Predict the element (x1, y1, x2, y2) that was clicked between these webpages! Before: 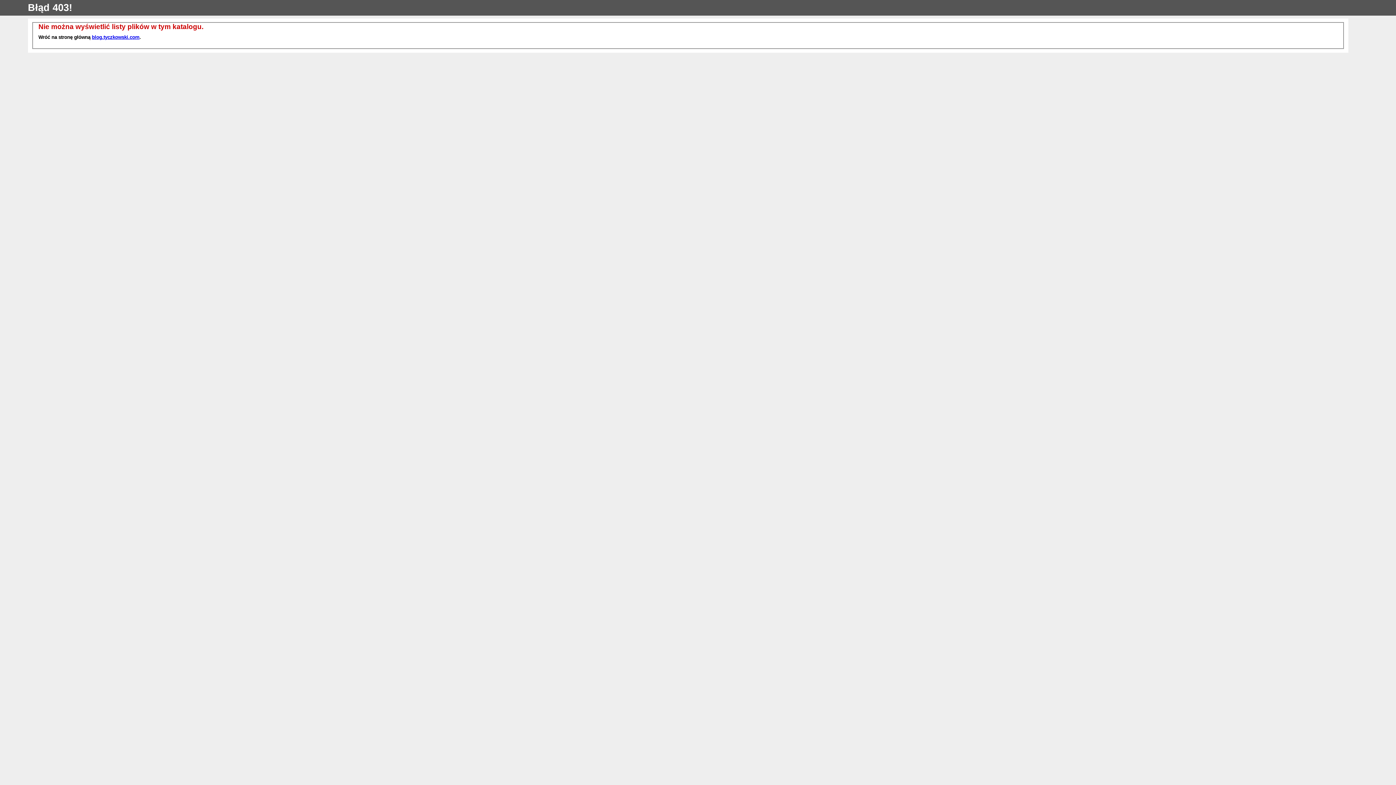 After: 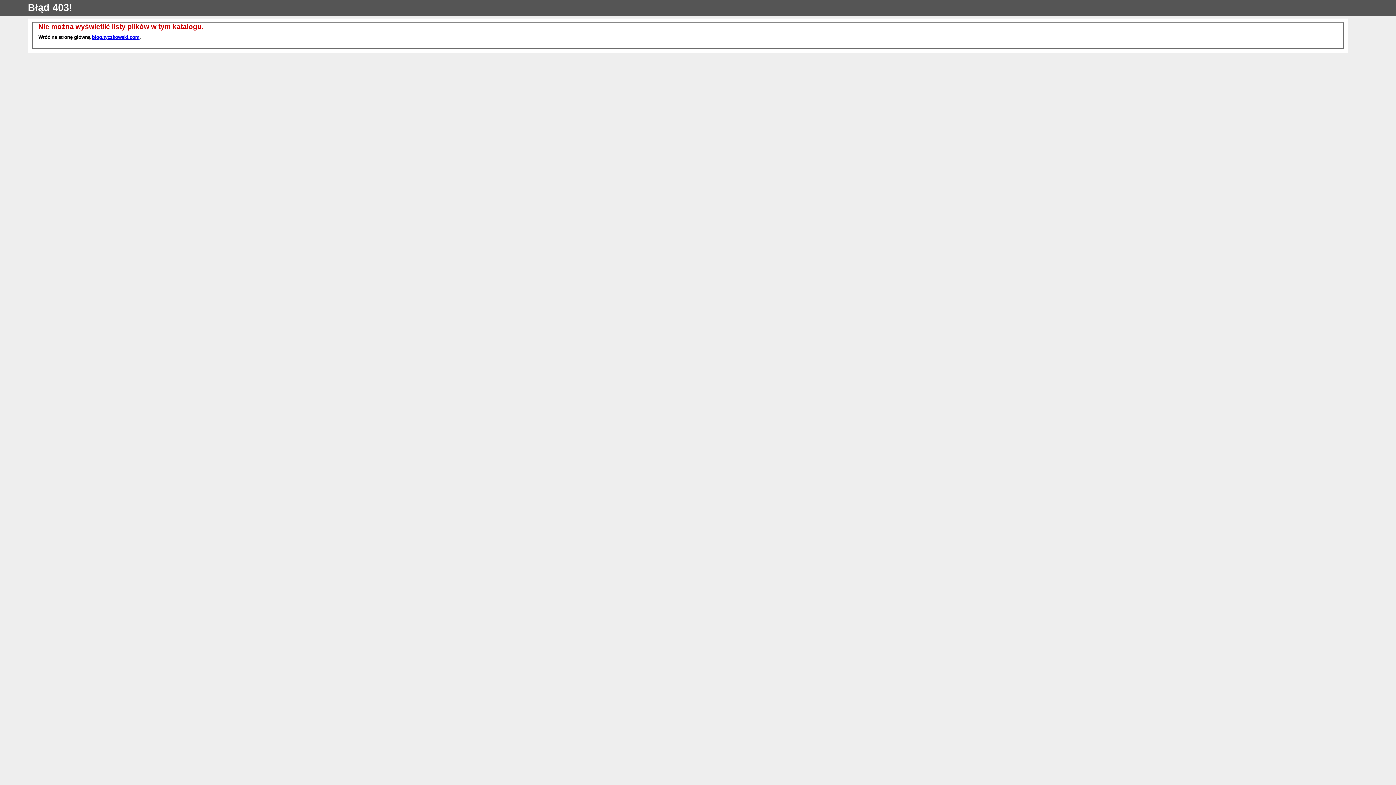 Action: bbox: (91, 34, 139, 40) label: blog.tyczkowski.com